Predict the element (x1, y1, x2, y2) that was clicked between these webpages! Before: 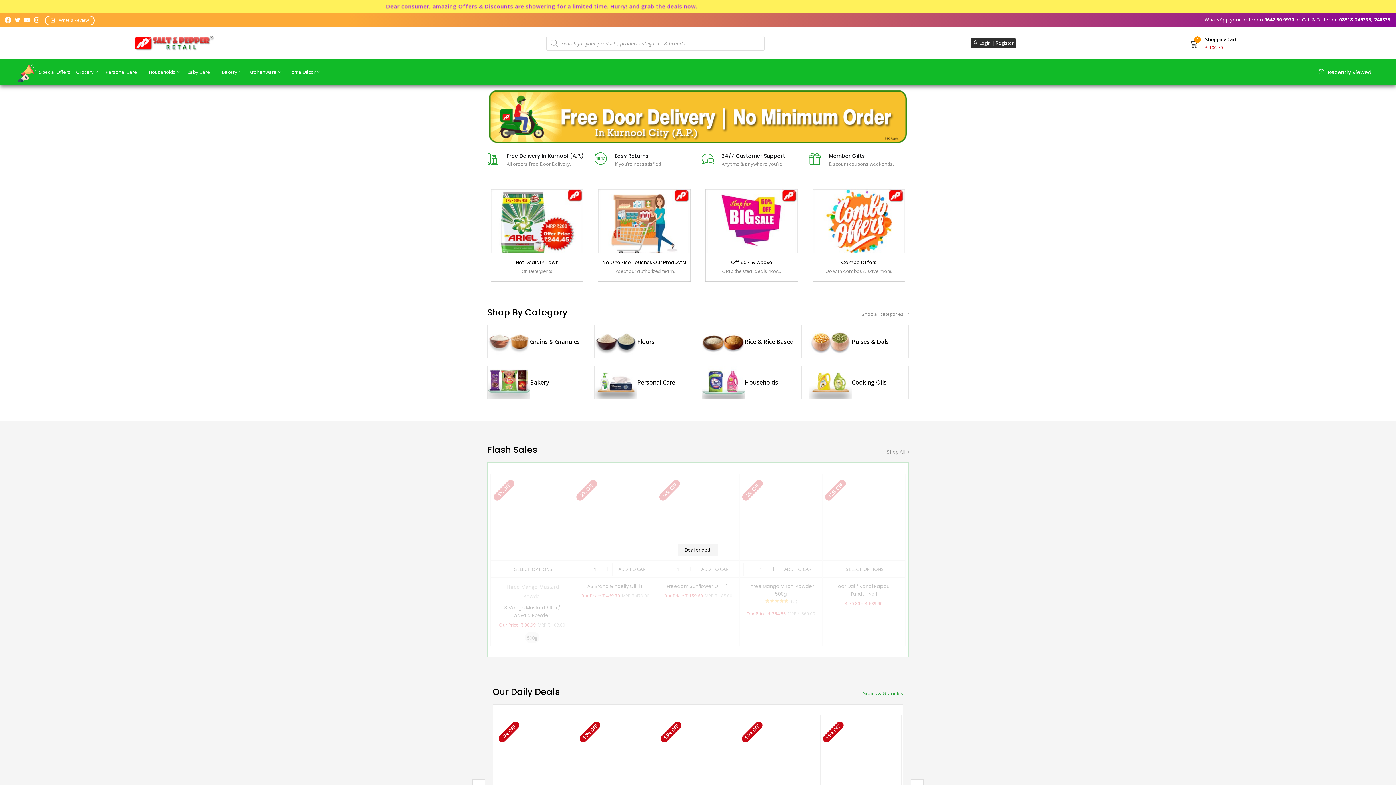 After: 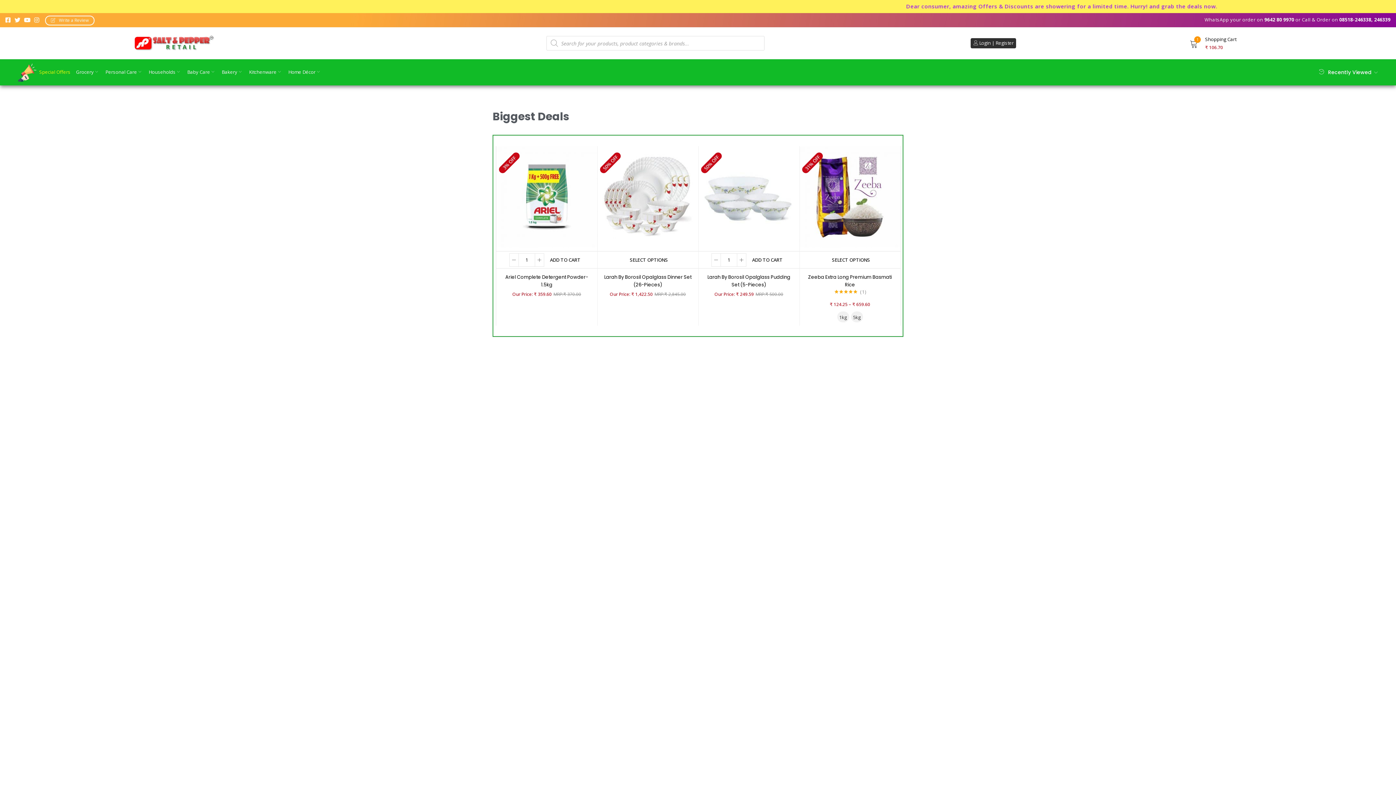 Action: label: Special Offers bbox: (18, 63, 76, 81)